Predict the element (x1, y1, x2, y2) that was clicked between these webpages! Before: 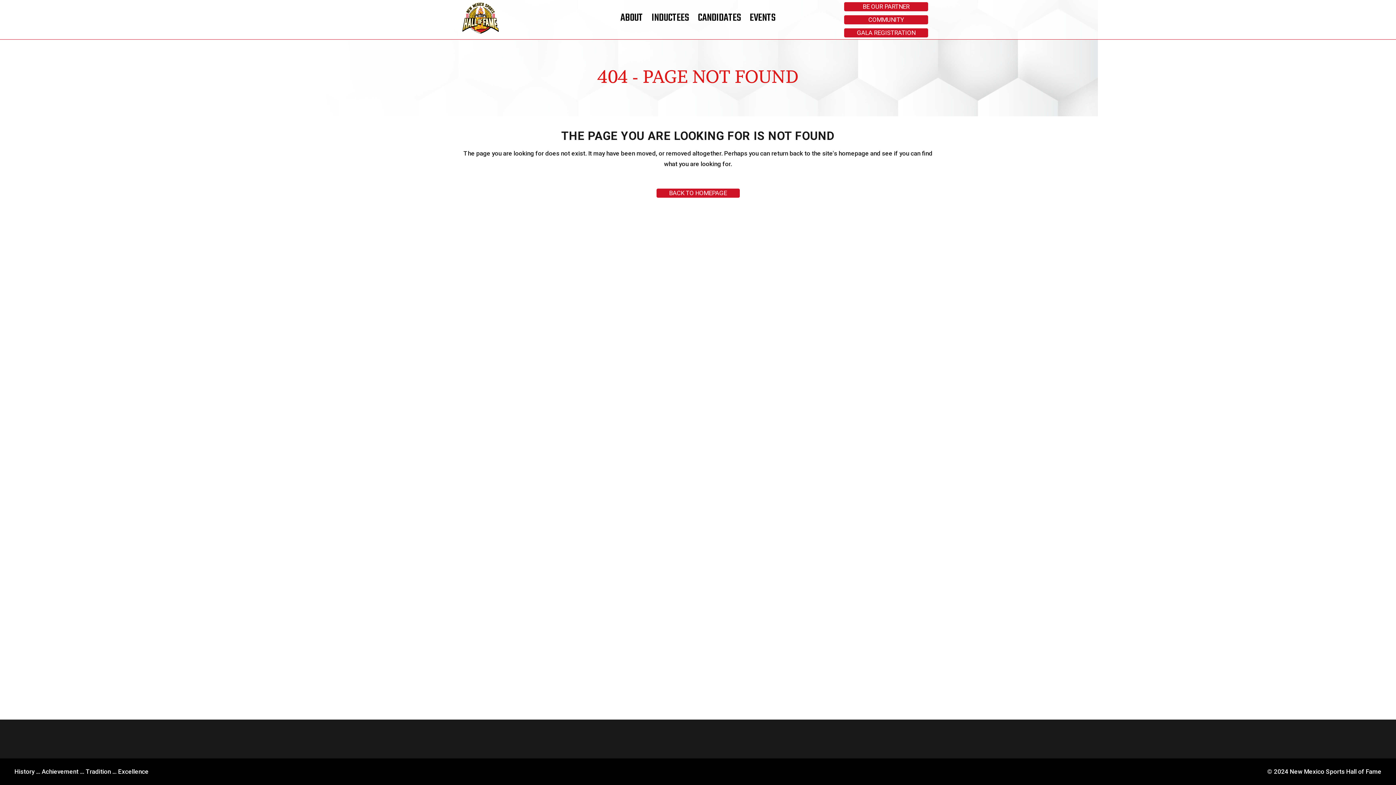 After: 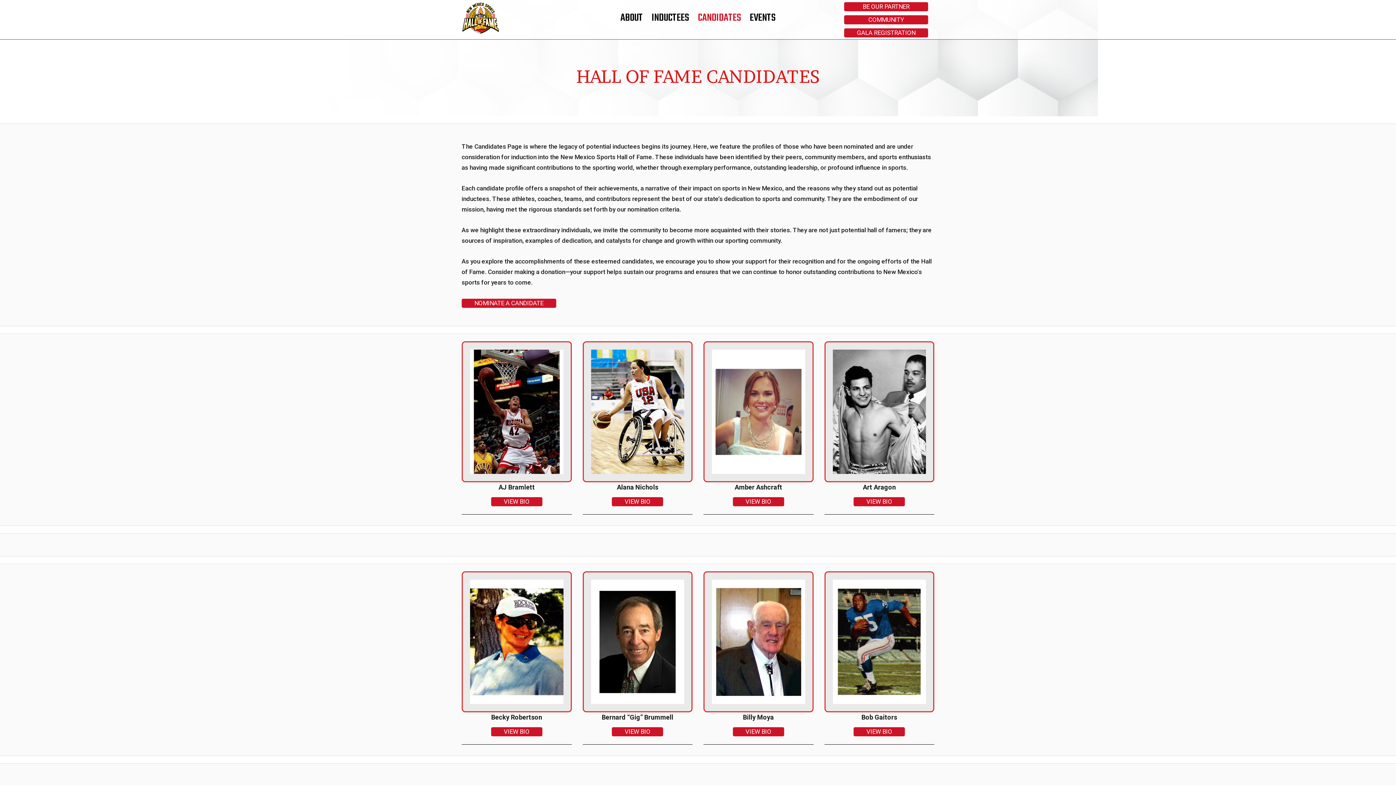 Action: label: CANDIDATES bbox: (693, 0, 745, 36)